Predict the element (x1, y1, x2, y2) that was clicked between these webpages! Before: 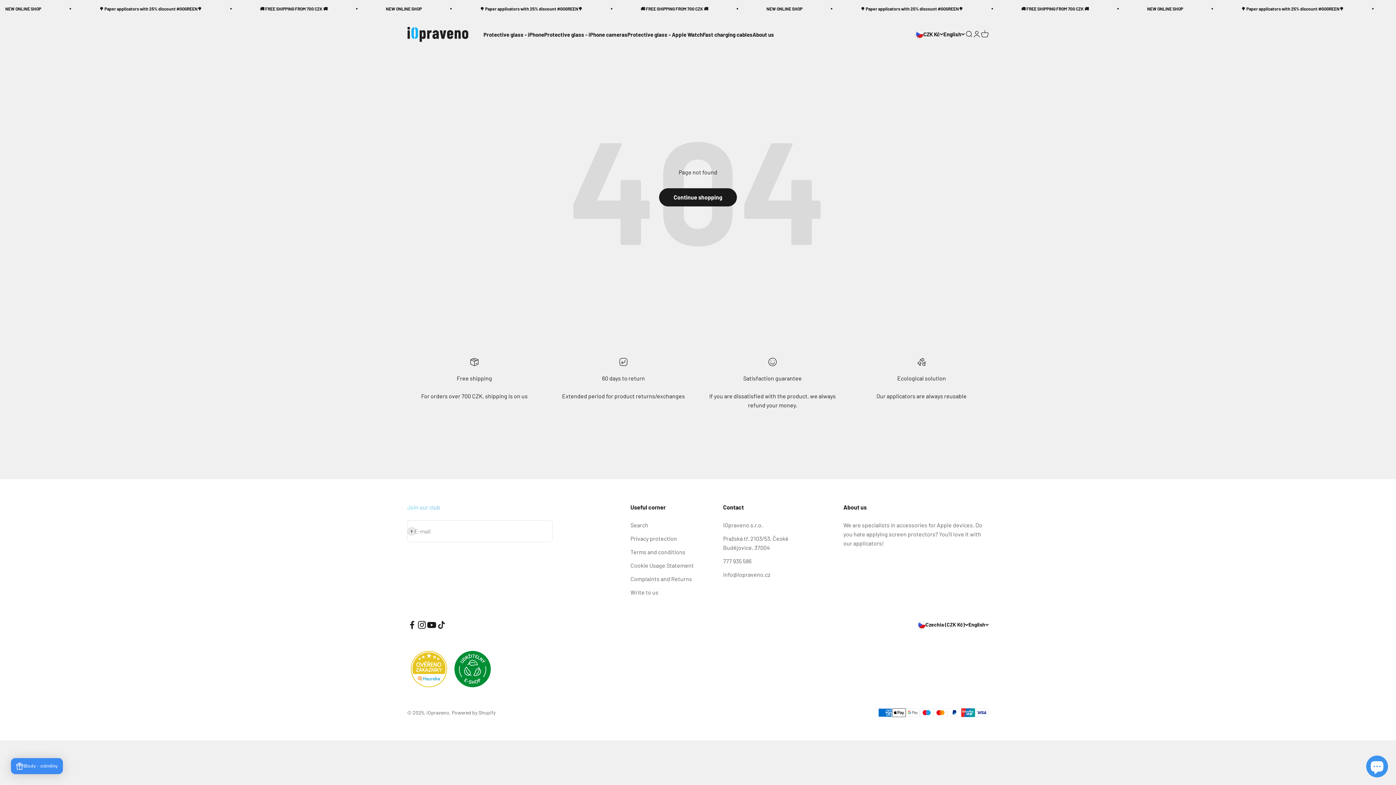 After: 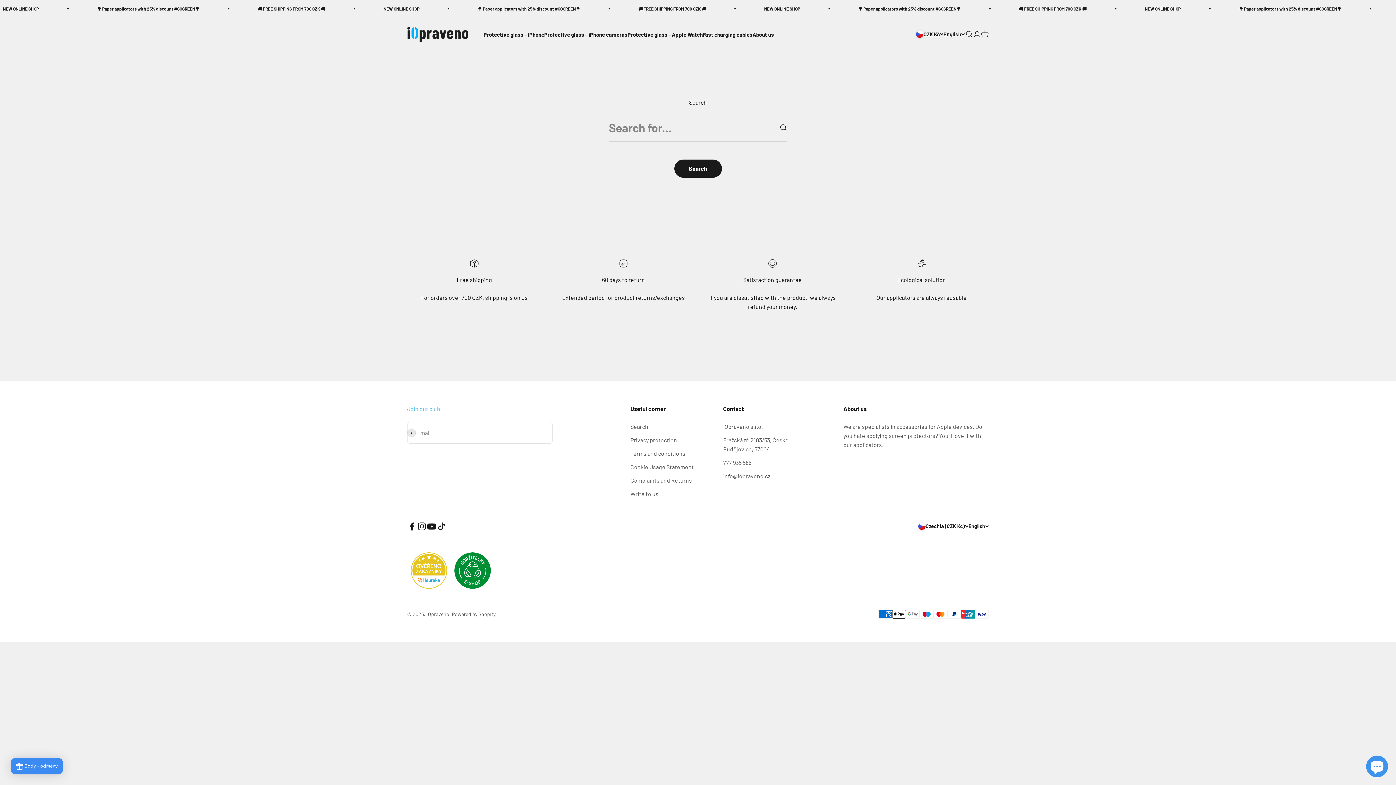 Action: label: Search bbox: (630, 520, 648, 529)